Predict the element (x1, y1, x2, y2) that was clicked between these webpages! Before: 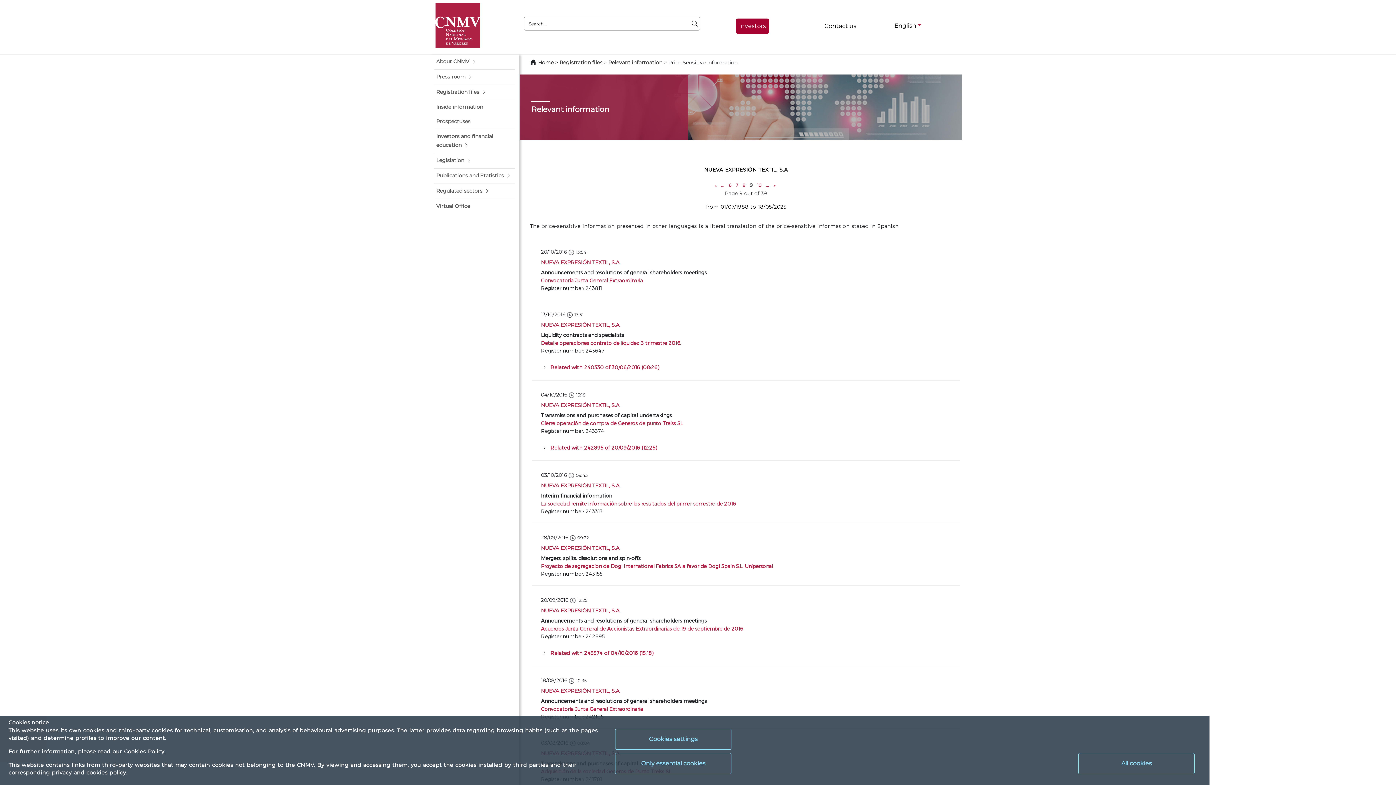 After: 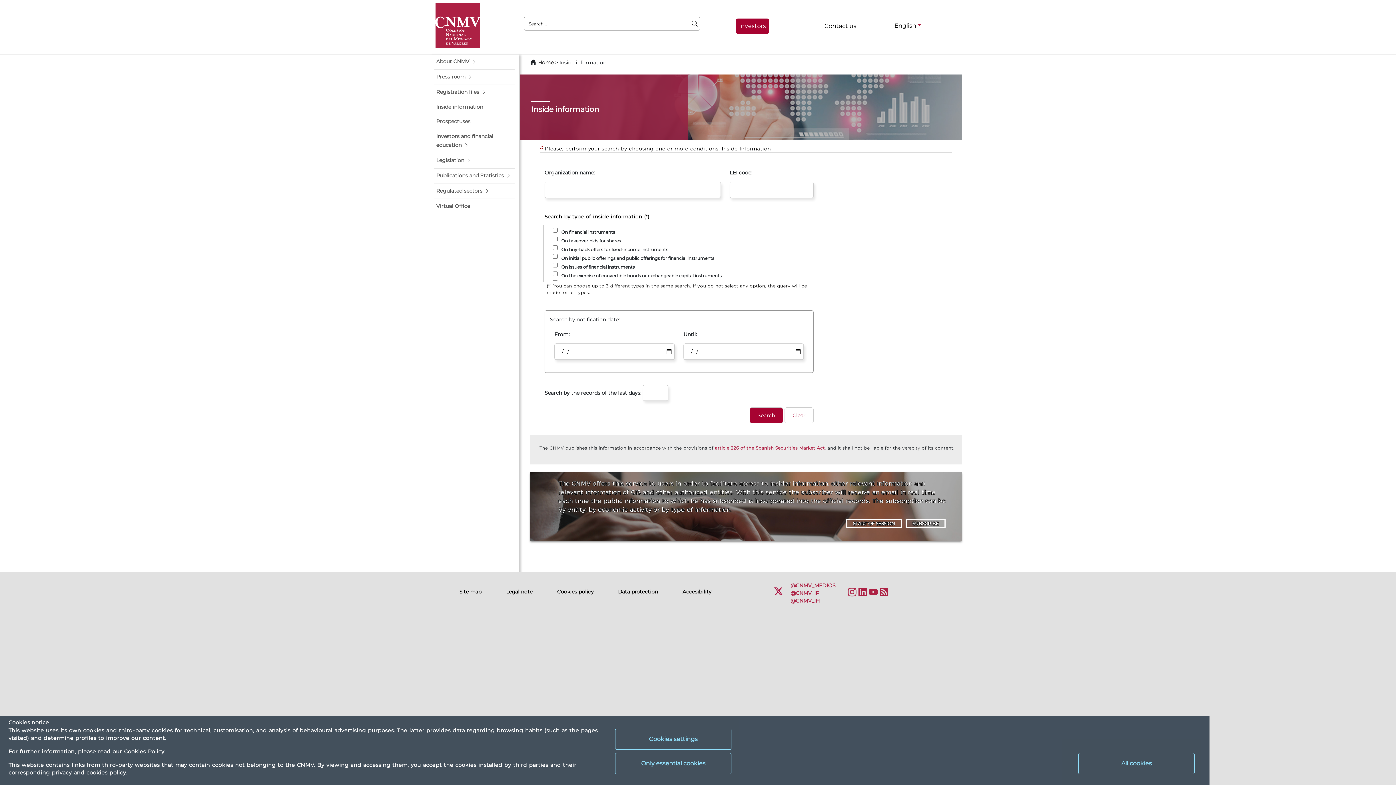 Action: bbox: (434, 100, 514, 114) label: Inside information